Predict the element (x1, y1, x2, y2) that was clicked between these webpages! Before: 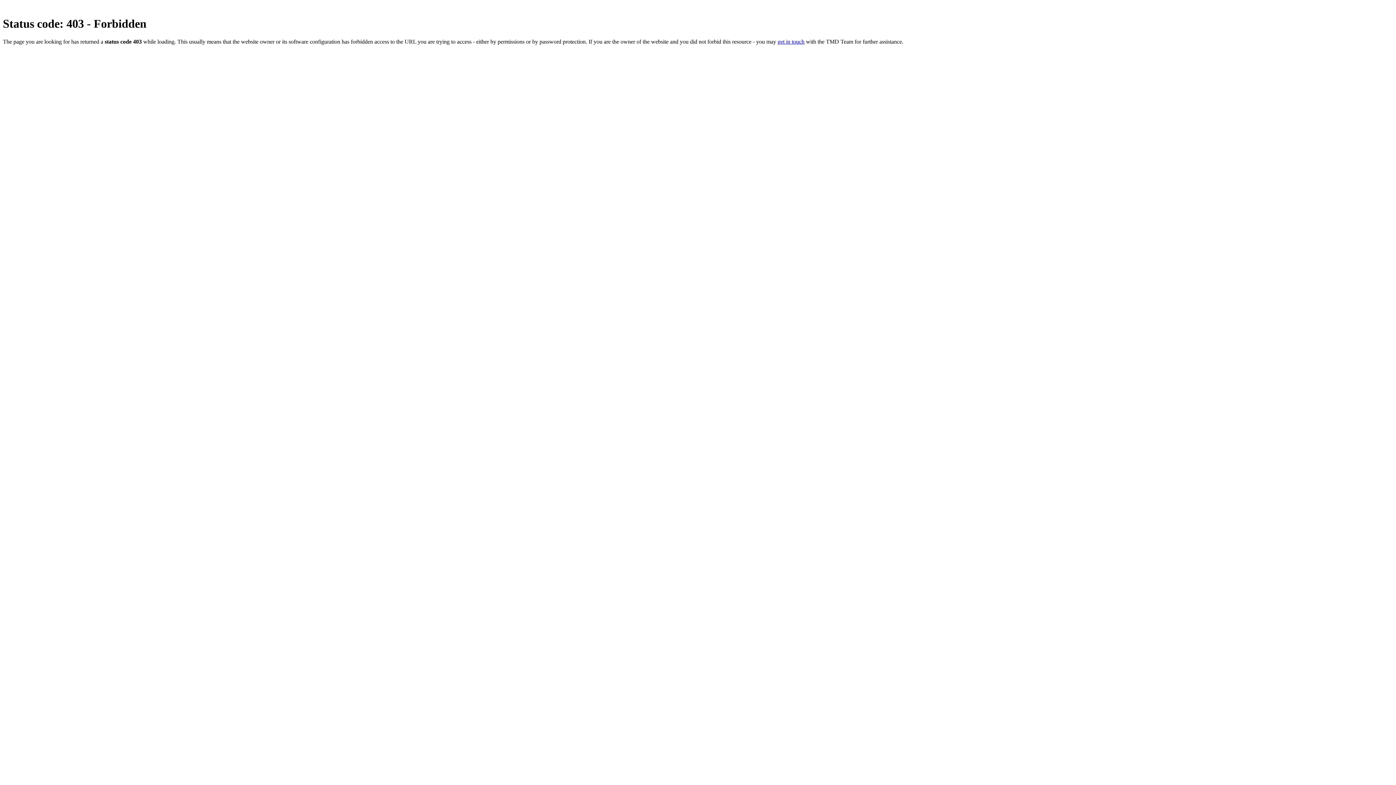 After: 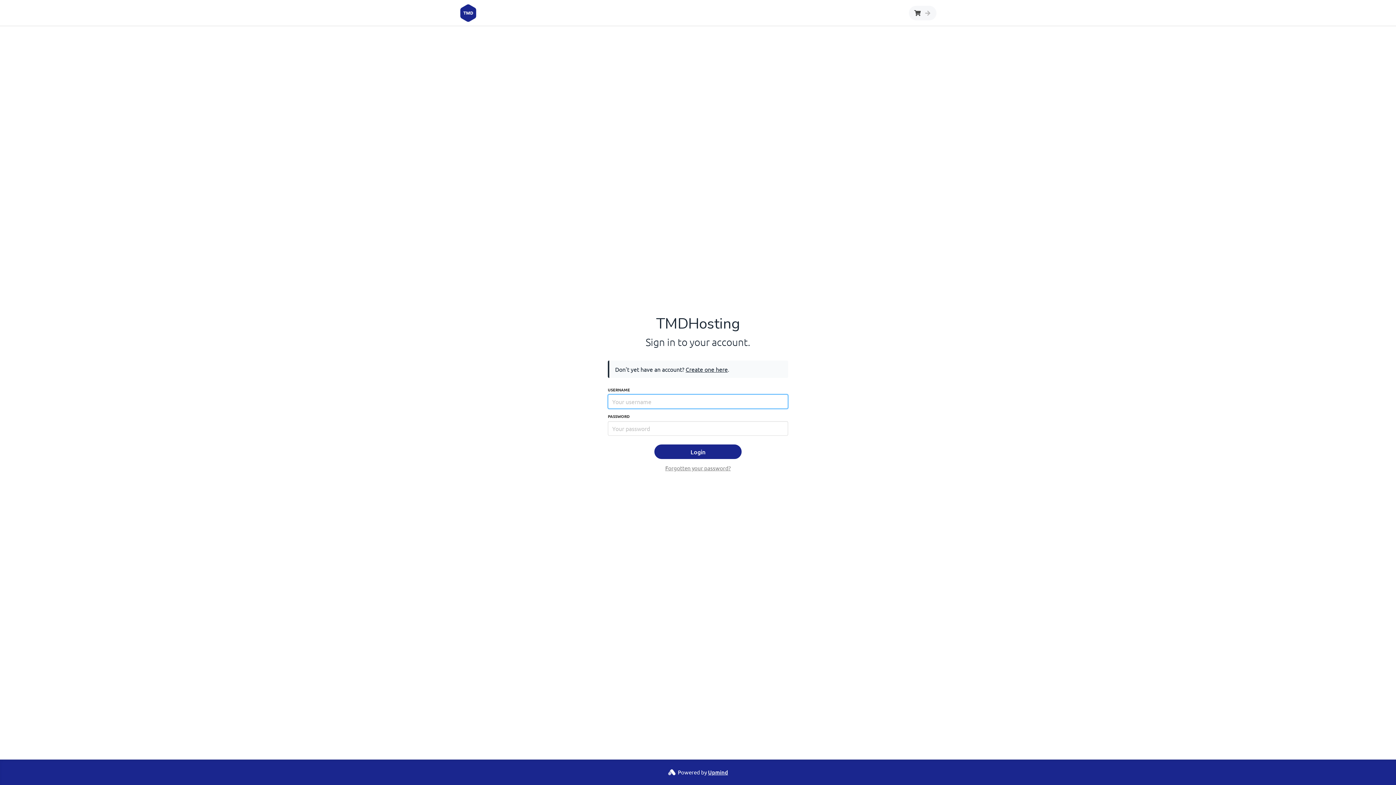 Action: bbox: (777, 38, 804, 44) label: get in touch